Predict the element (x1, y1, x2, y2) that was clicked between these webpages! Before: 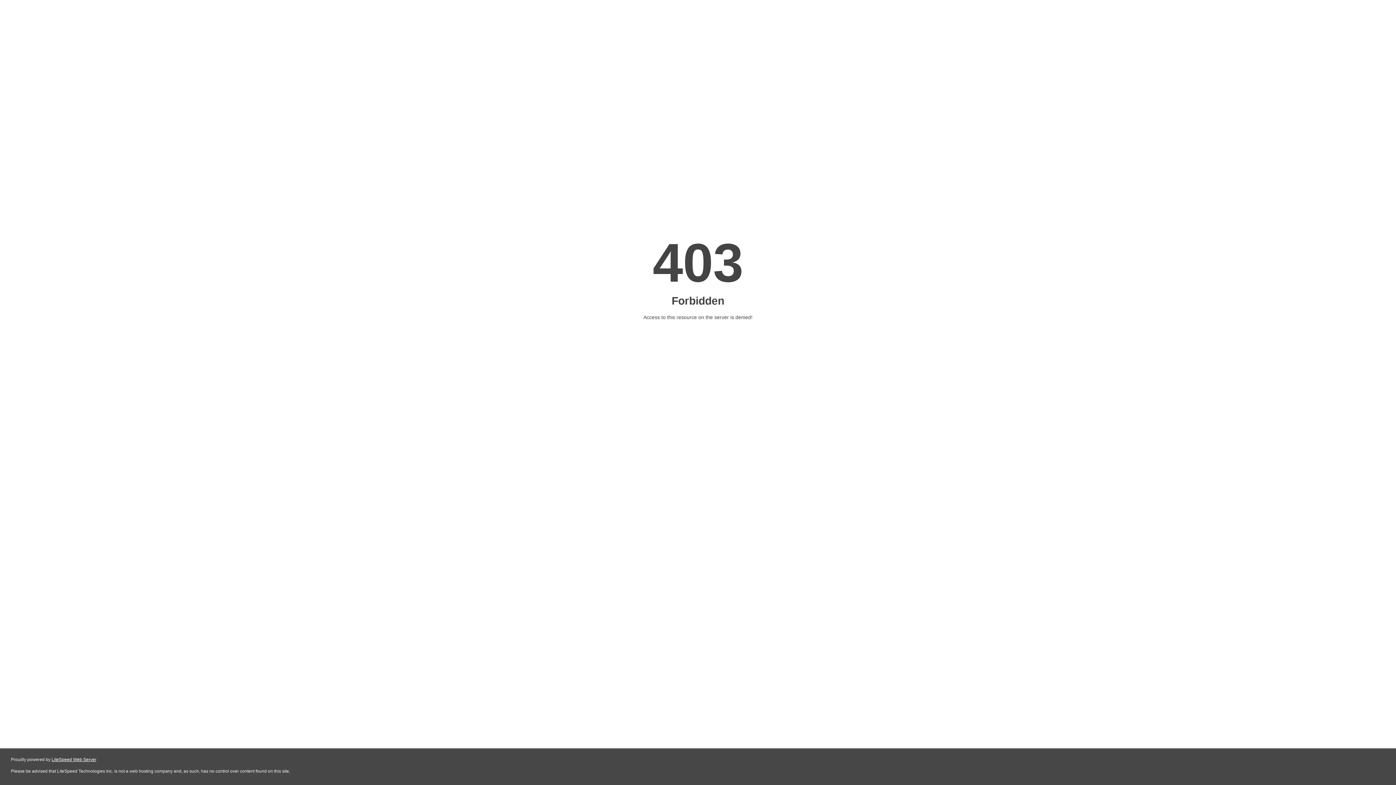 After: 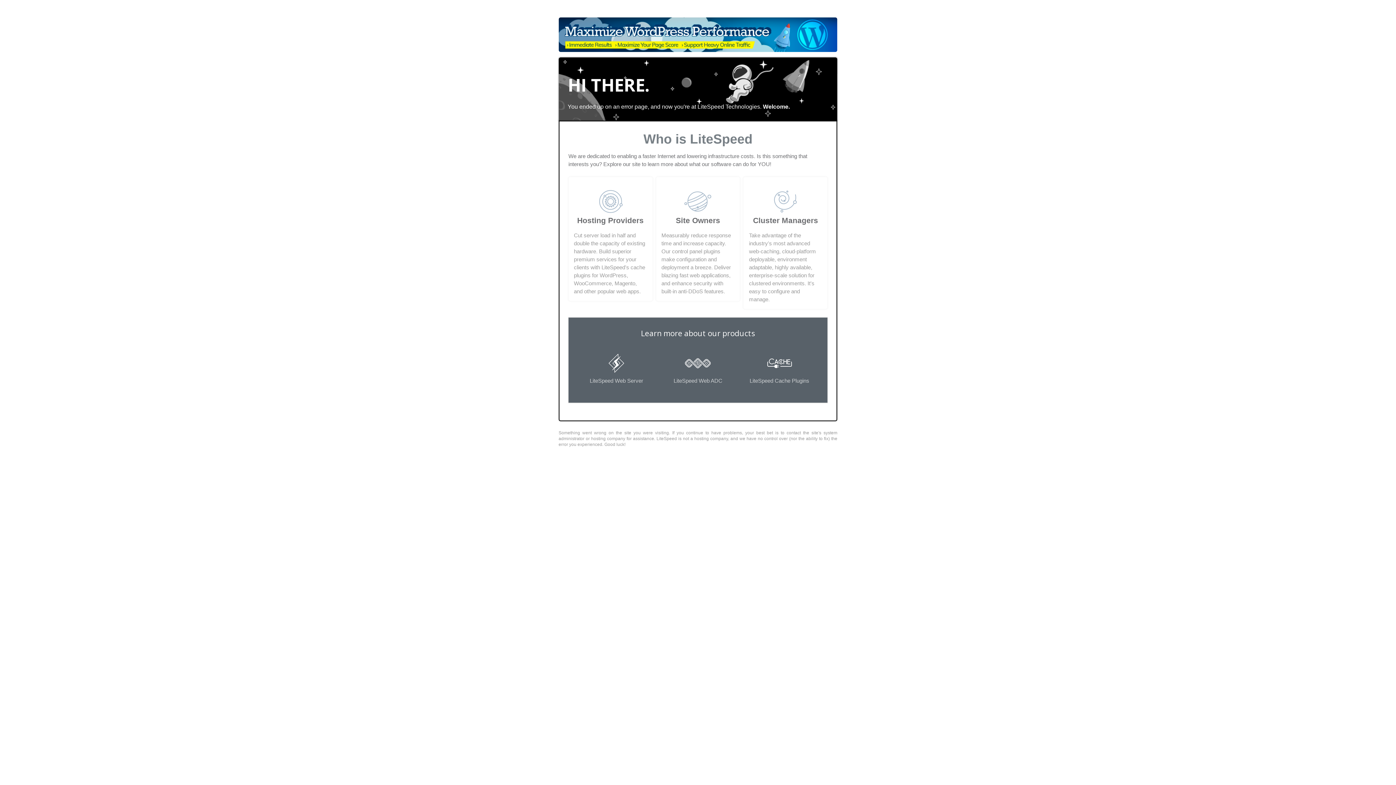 Action: label: LiteSpeed Web Server bbox: (51, 757, 96, 762)